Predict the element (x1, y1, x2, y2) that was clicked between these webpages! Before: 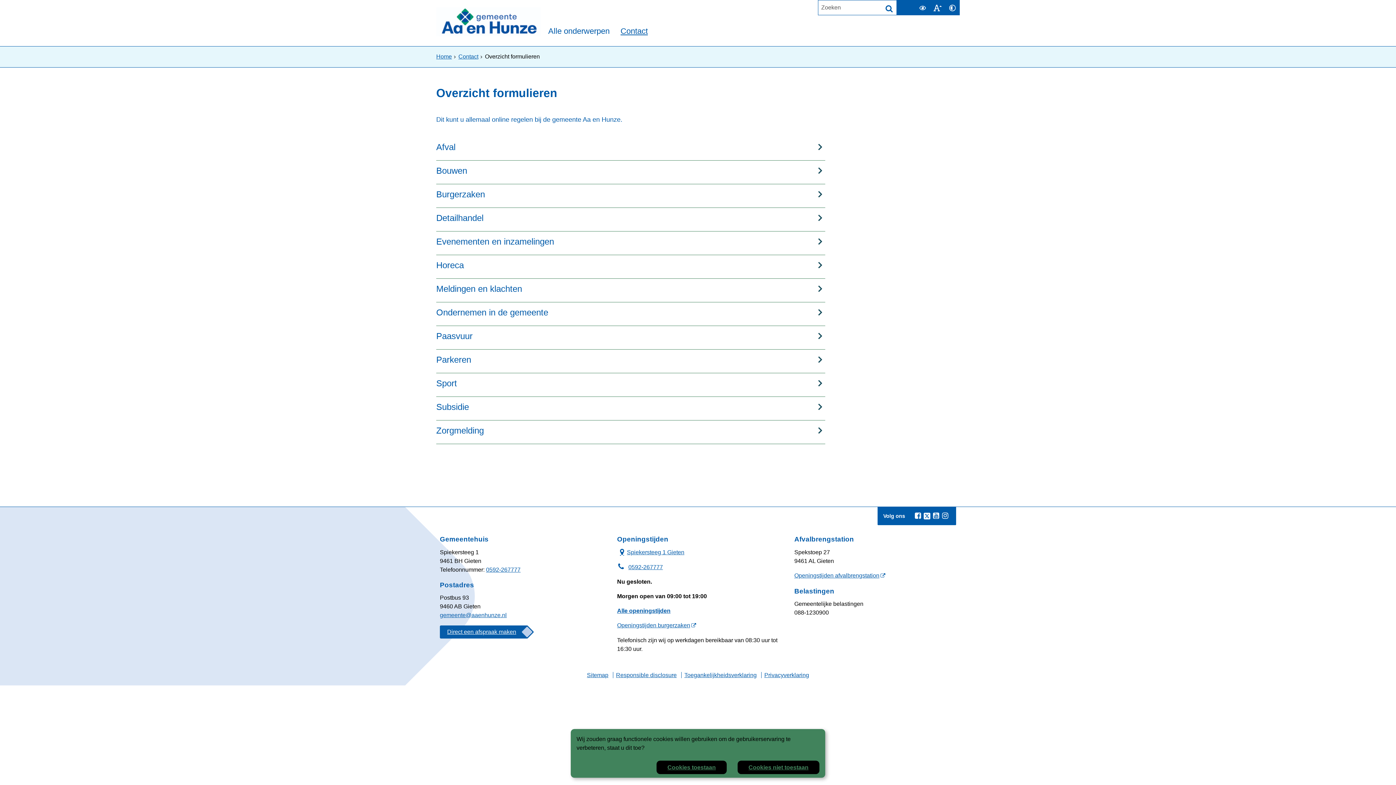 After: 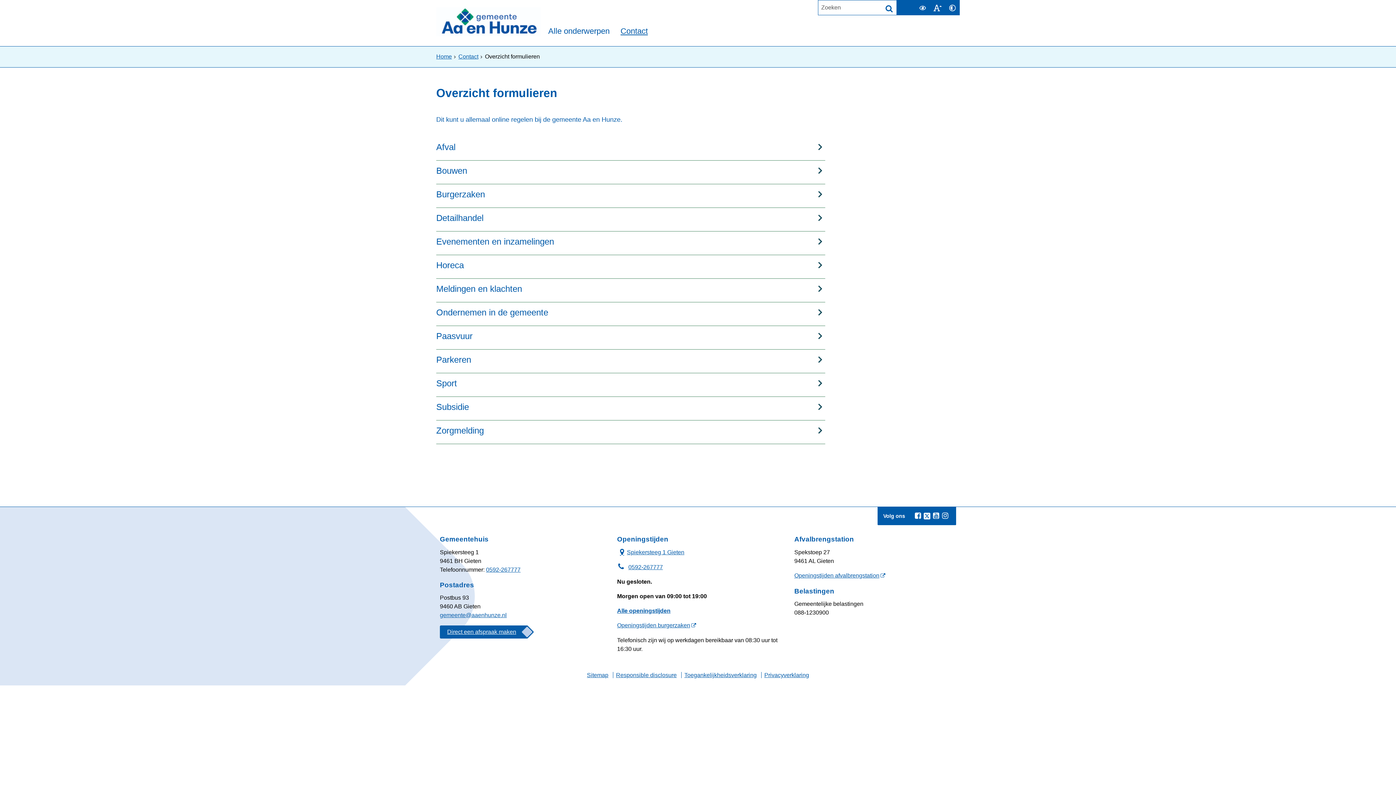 Action: label: Cookies niet toestaan bbox: (737, 761, 819, 774)